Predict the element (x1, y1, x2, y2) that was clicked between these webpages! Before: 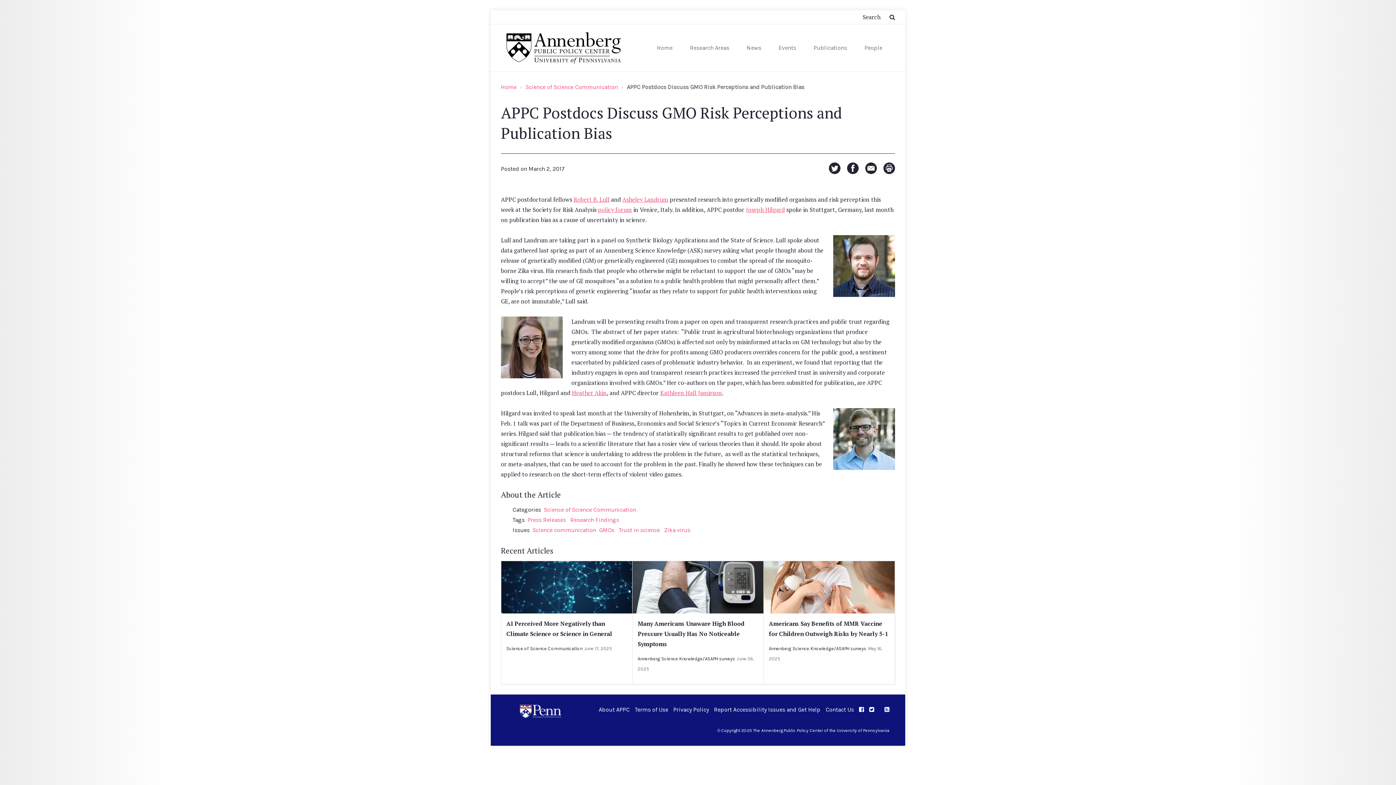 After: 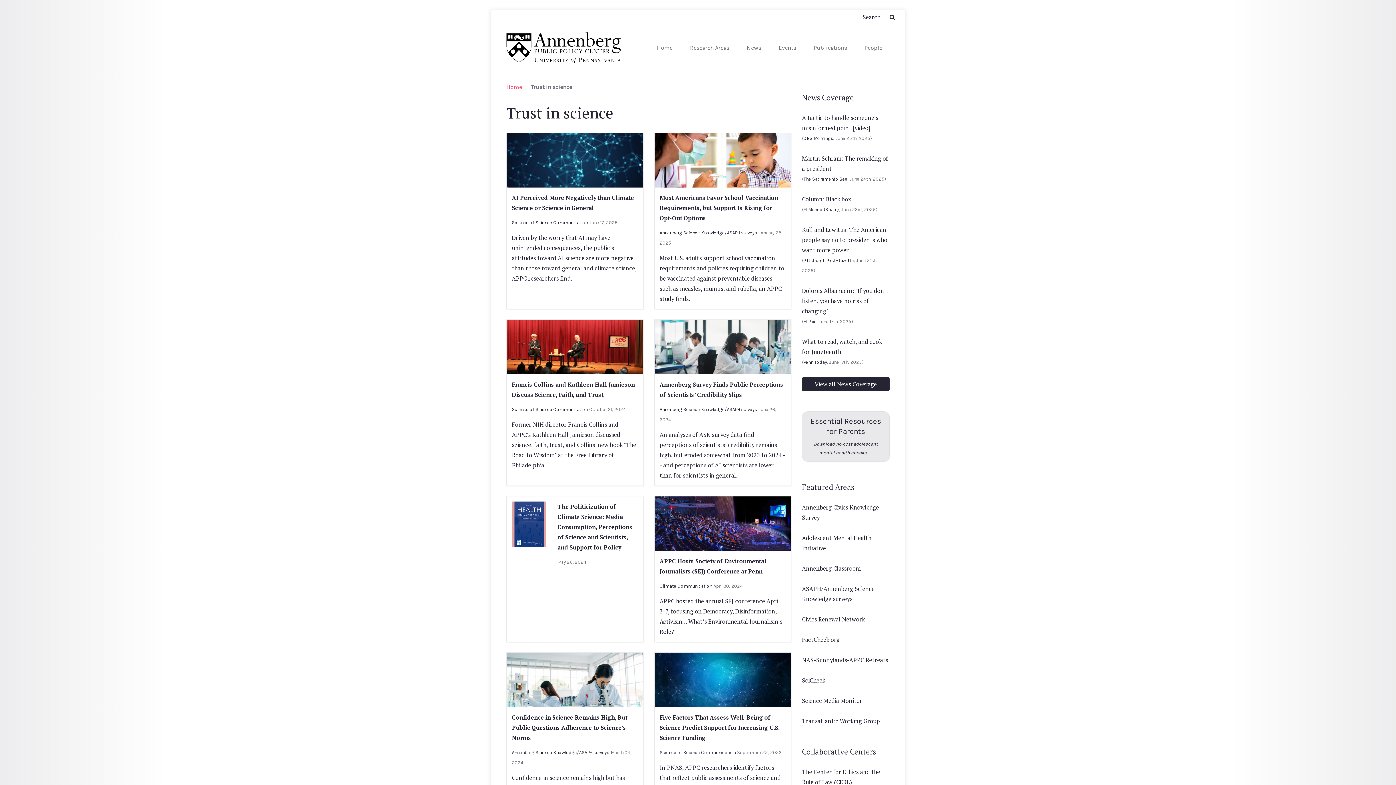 Action: bbox: (618, 526, 660, 533) label: Trust in science